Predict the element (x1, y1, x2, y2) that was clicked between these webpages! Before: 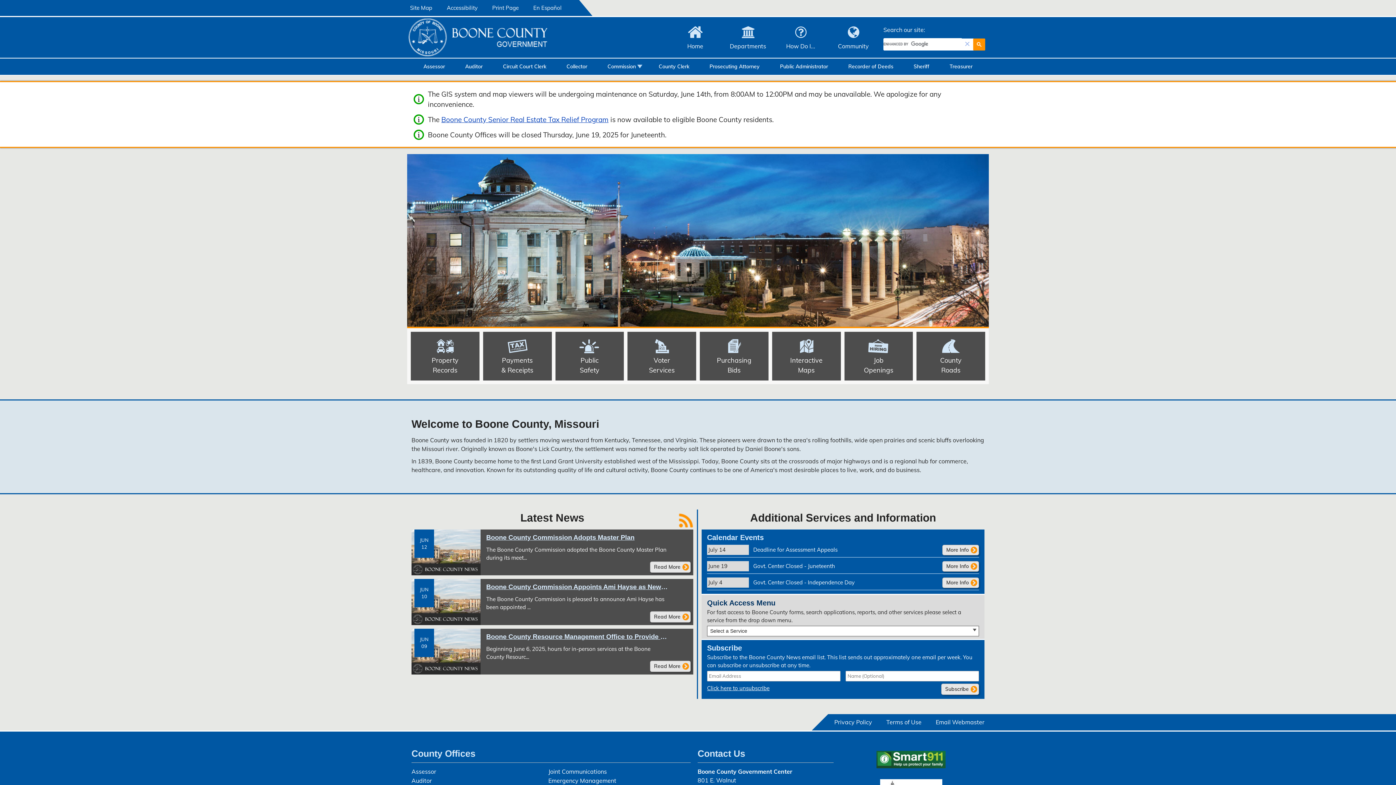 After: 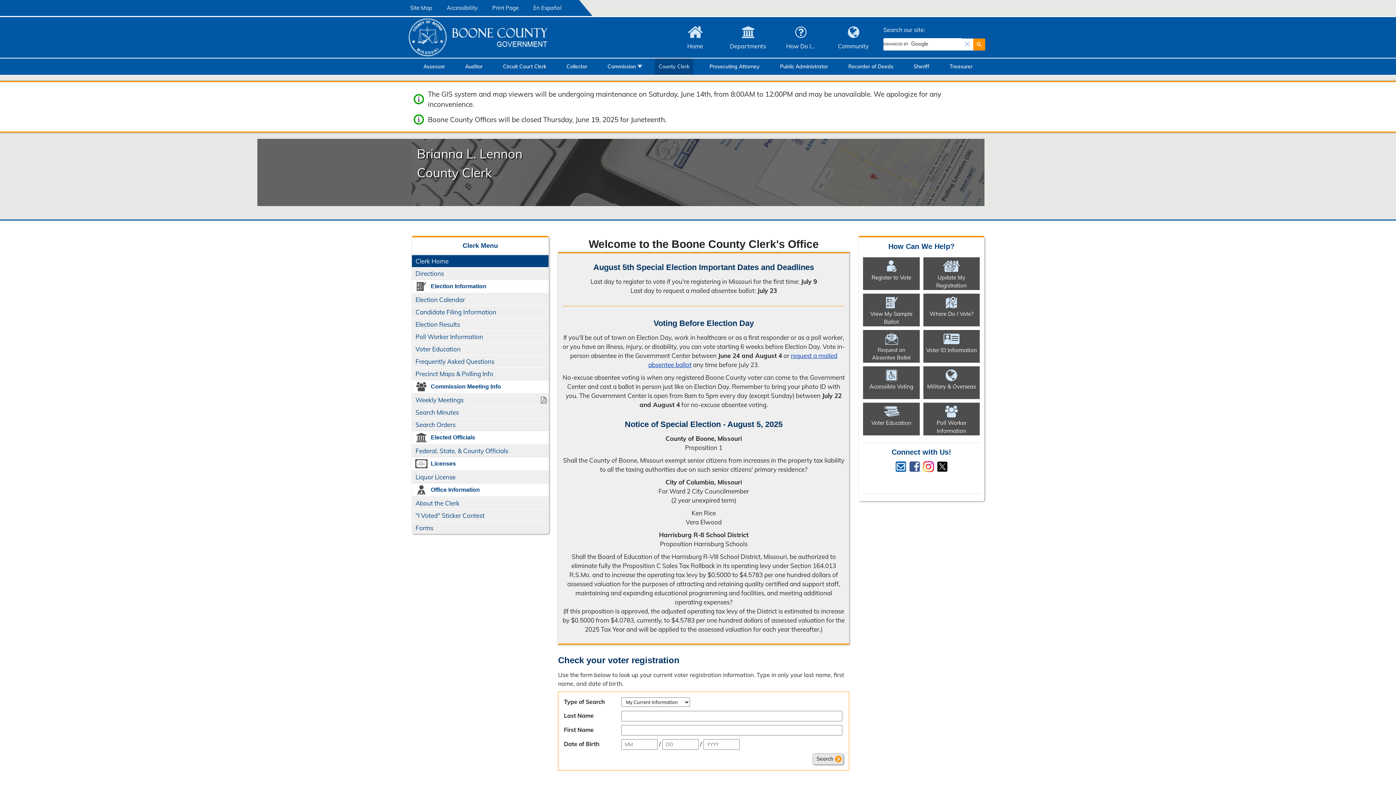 Action: label: Voter
Services bbox: (627, 332, 696, 380)